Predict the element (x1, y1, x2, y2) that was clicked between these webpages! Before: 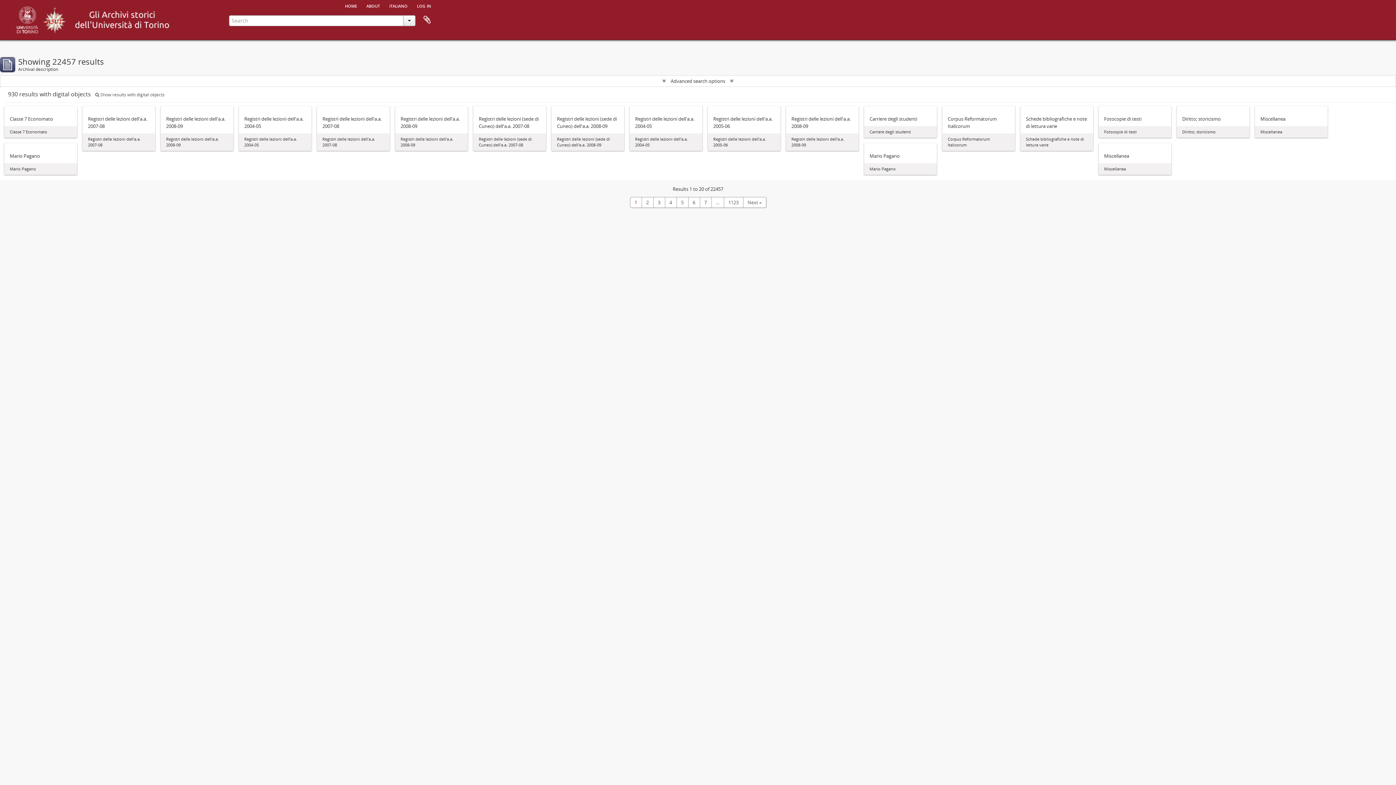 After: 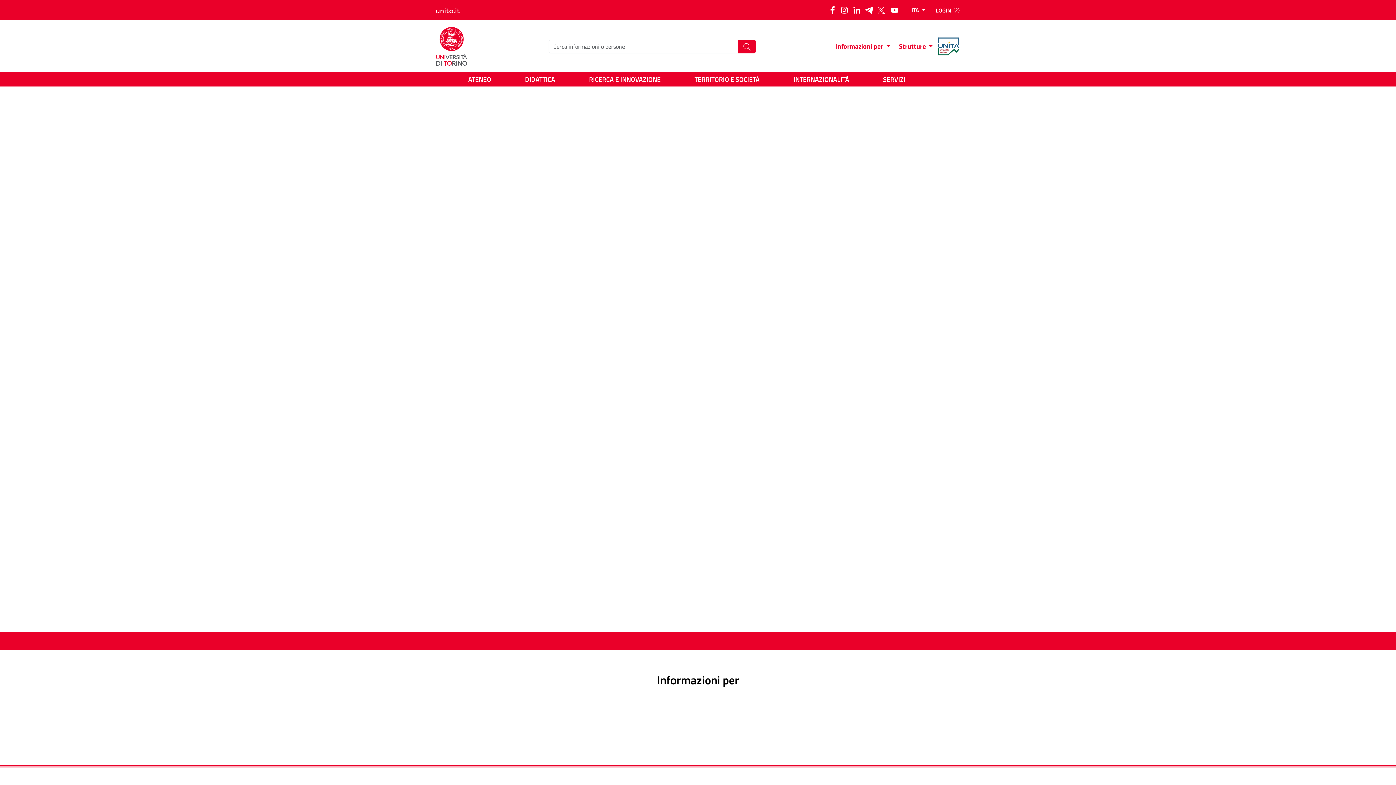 Action: bbox: (14, 13, 39, 24)